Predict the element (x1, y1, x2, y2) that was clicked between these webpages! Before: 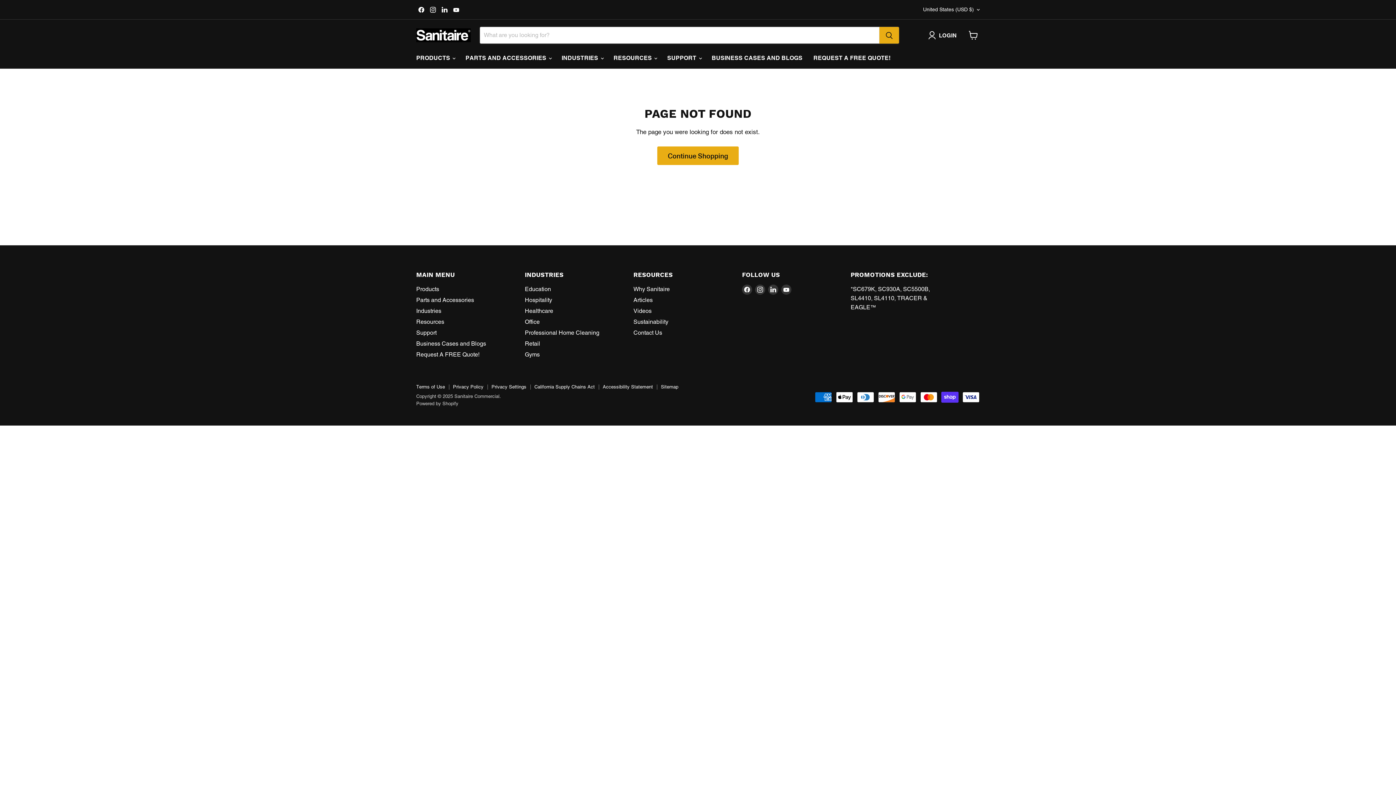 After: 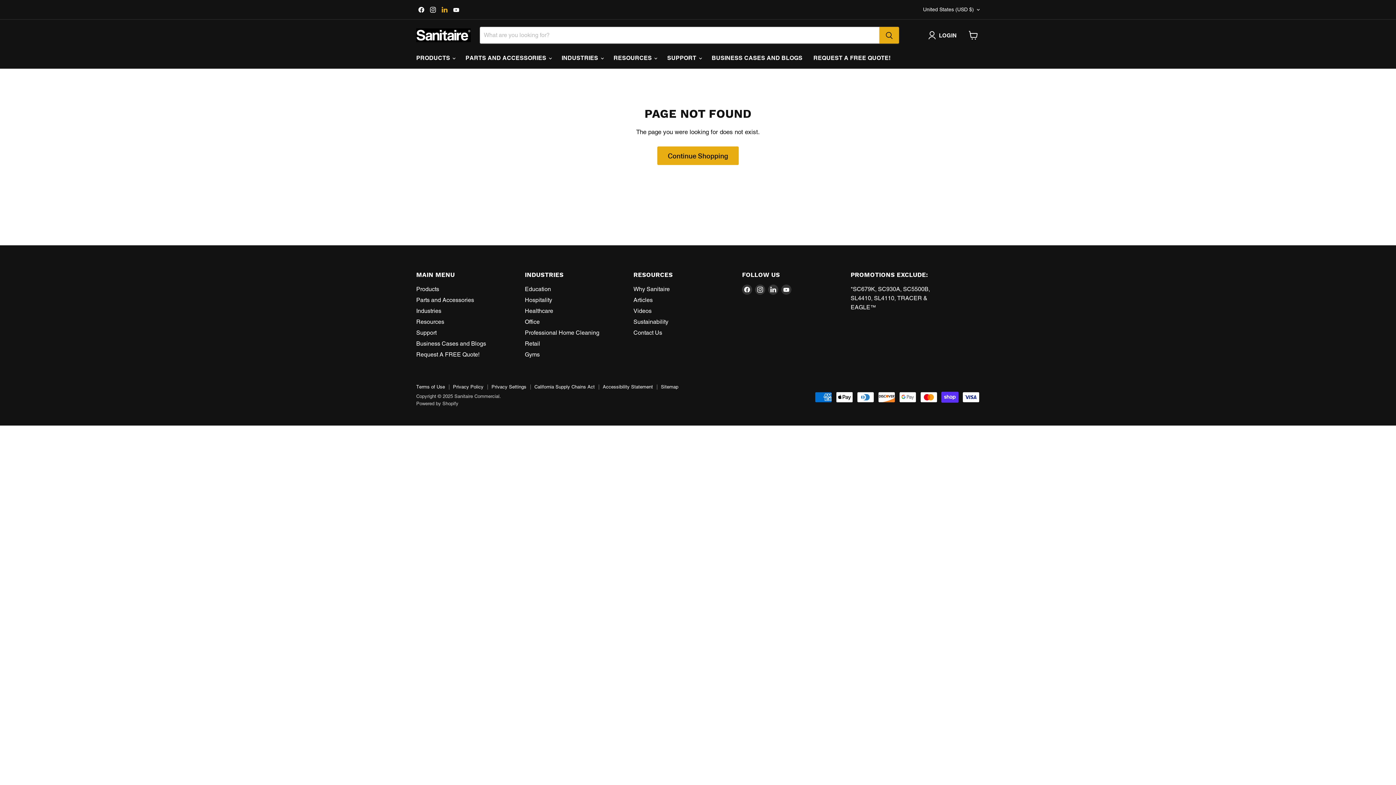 Action: bbox: (439, 4, 449, 14) label: Find us on LinkedIn